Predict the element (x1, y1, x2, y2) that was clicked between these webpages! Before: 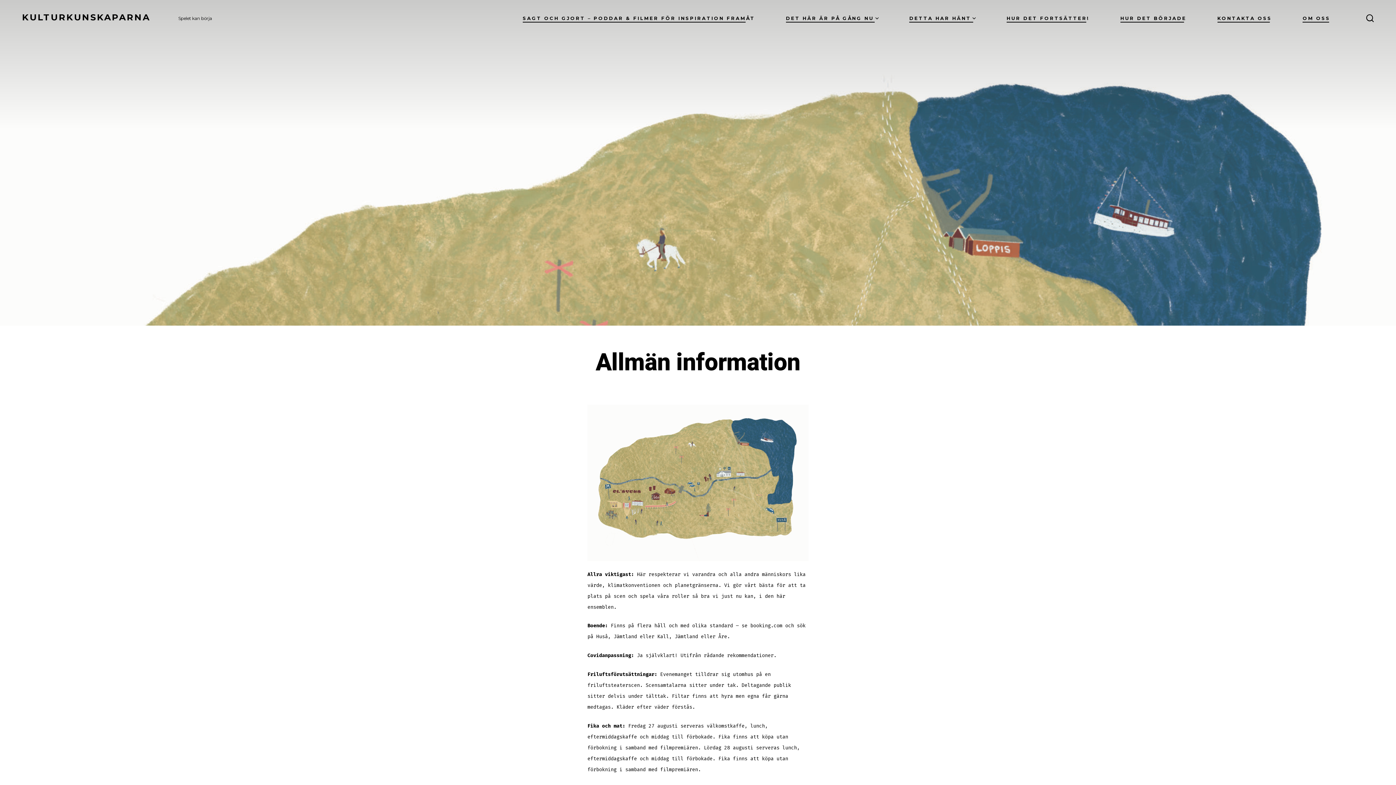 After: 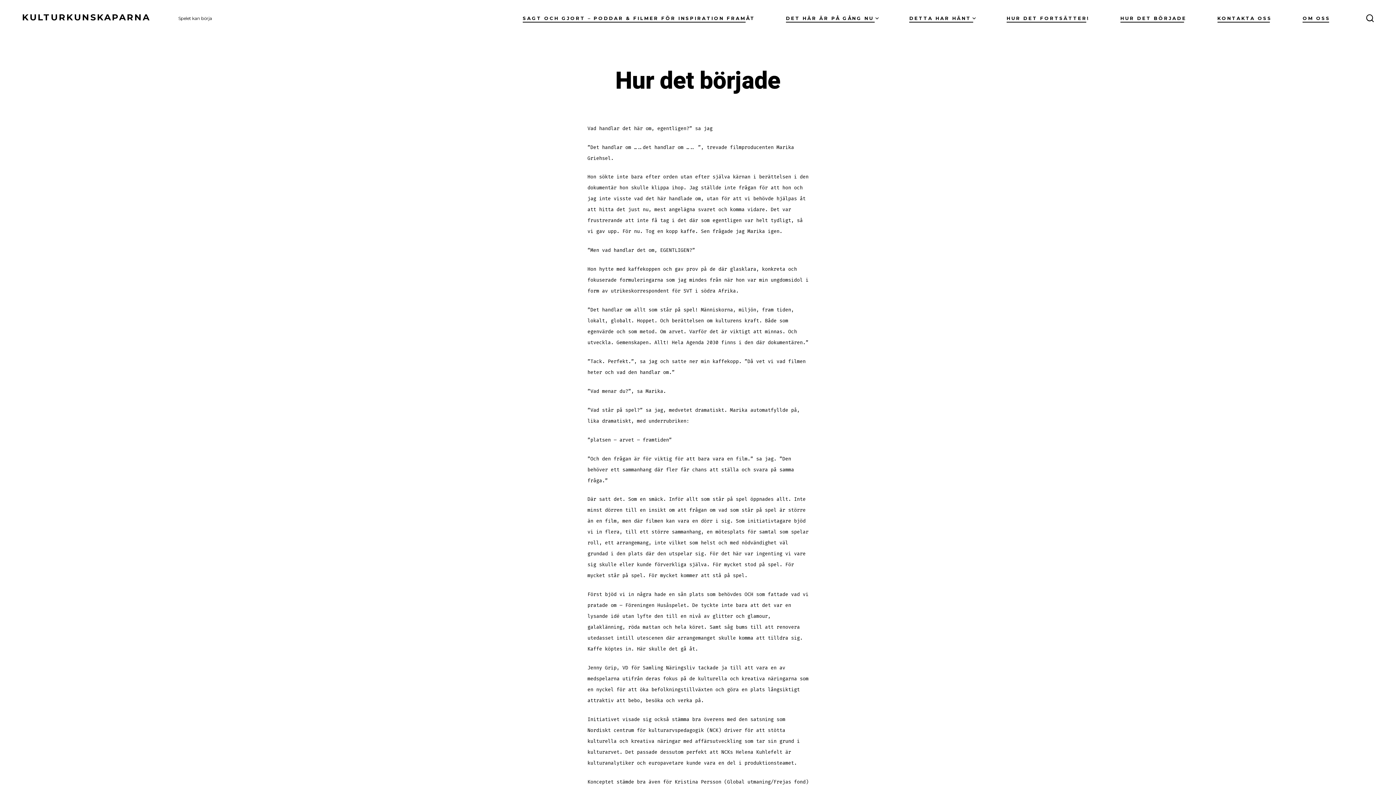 Action: bbox: (1120, 13, 1186, 23) label: HUR DET BÖRJADE